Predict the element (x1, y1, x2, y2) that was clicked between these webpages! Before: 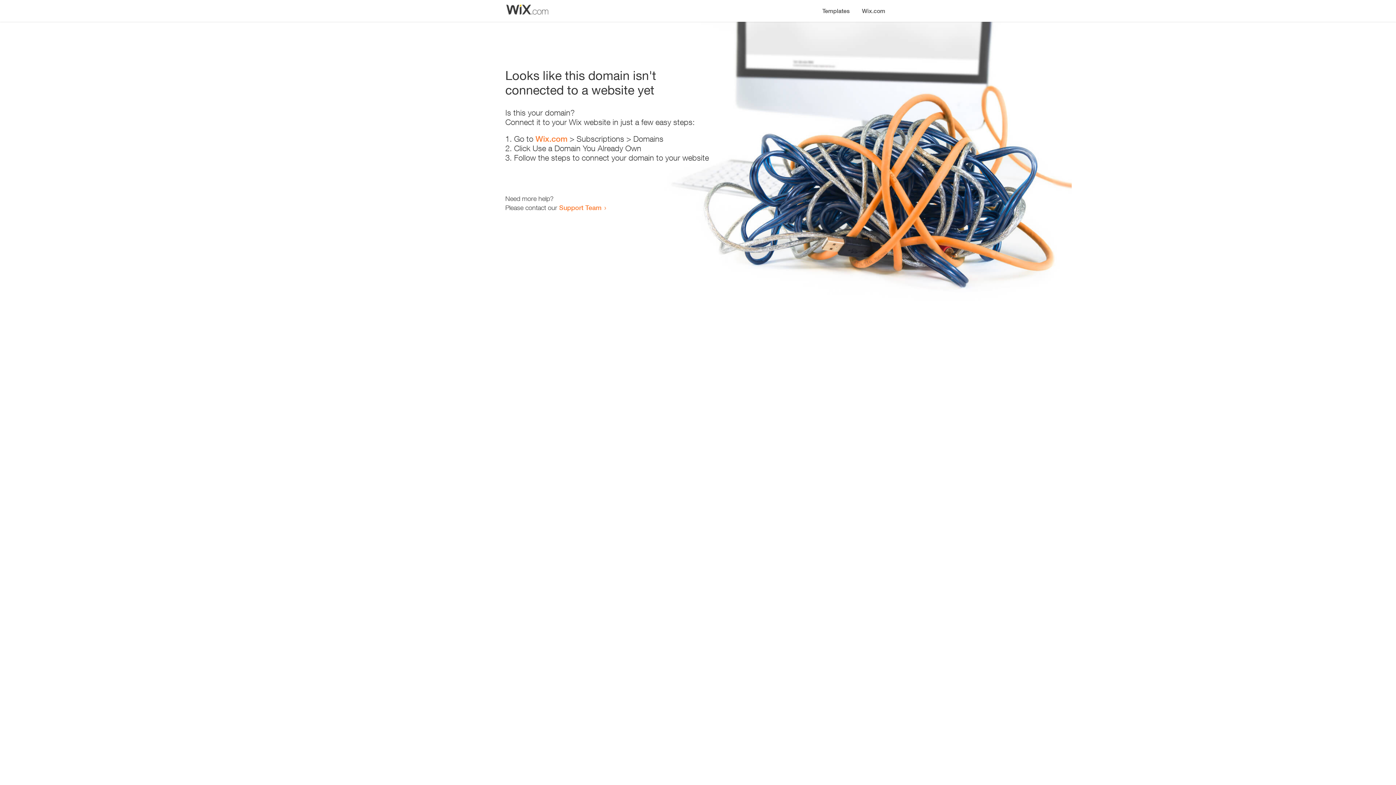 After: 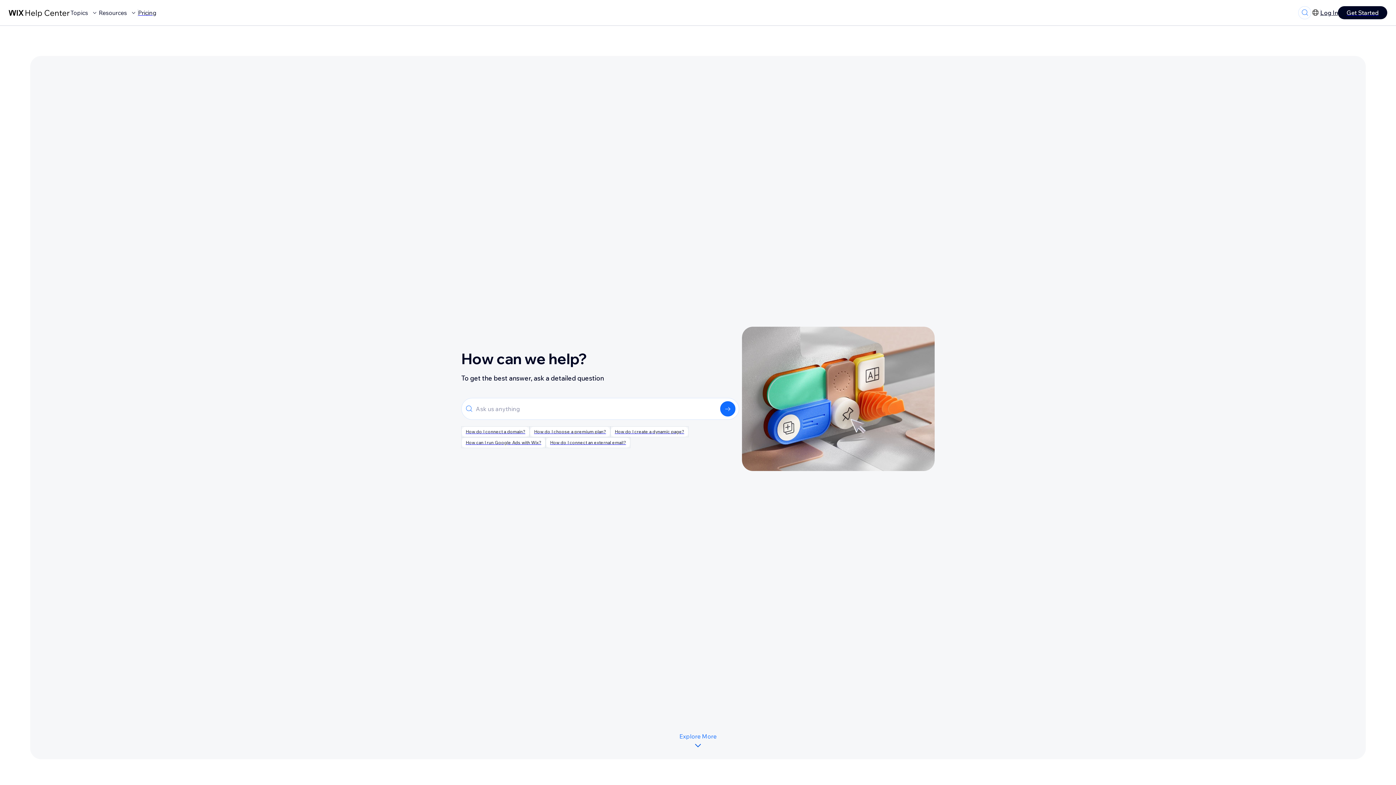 Action: label: Support Team bbox: (559, 203, 601, 211)